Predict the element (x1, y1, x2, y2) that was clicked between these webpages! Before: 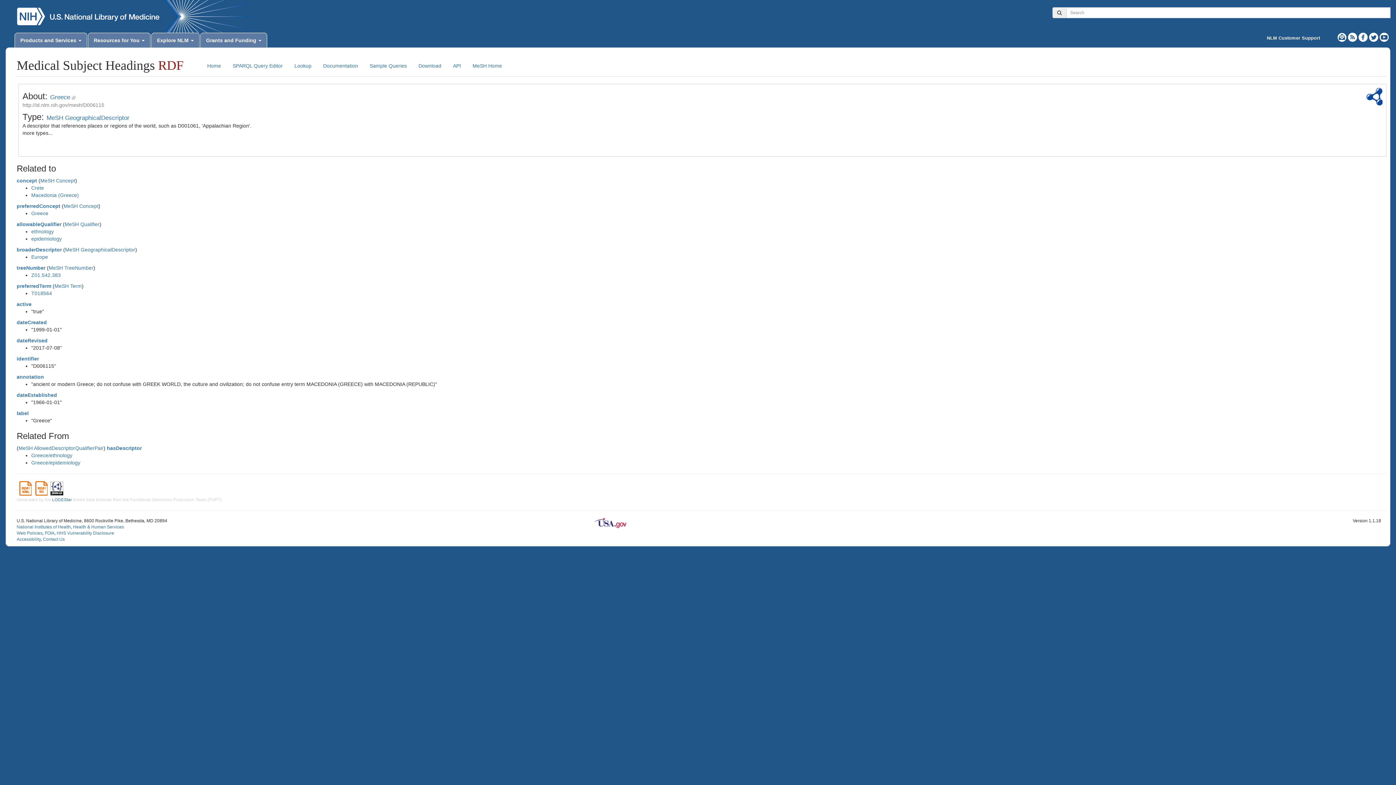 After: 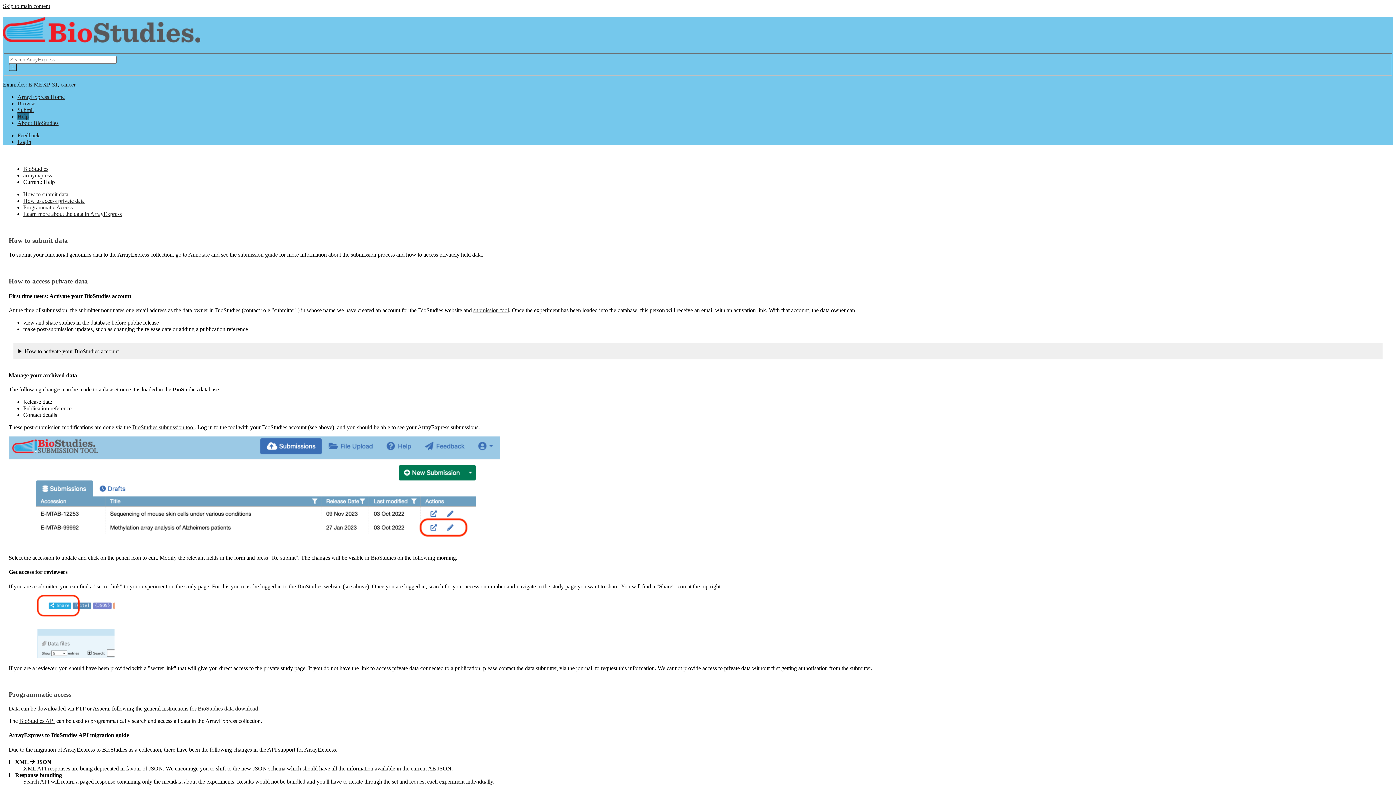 Action: label: LODEStar bbox: (52, 497, 72, 502)